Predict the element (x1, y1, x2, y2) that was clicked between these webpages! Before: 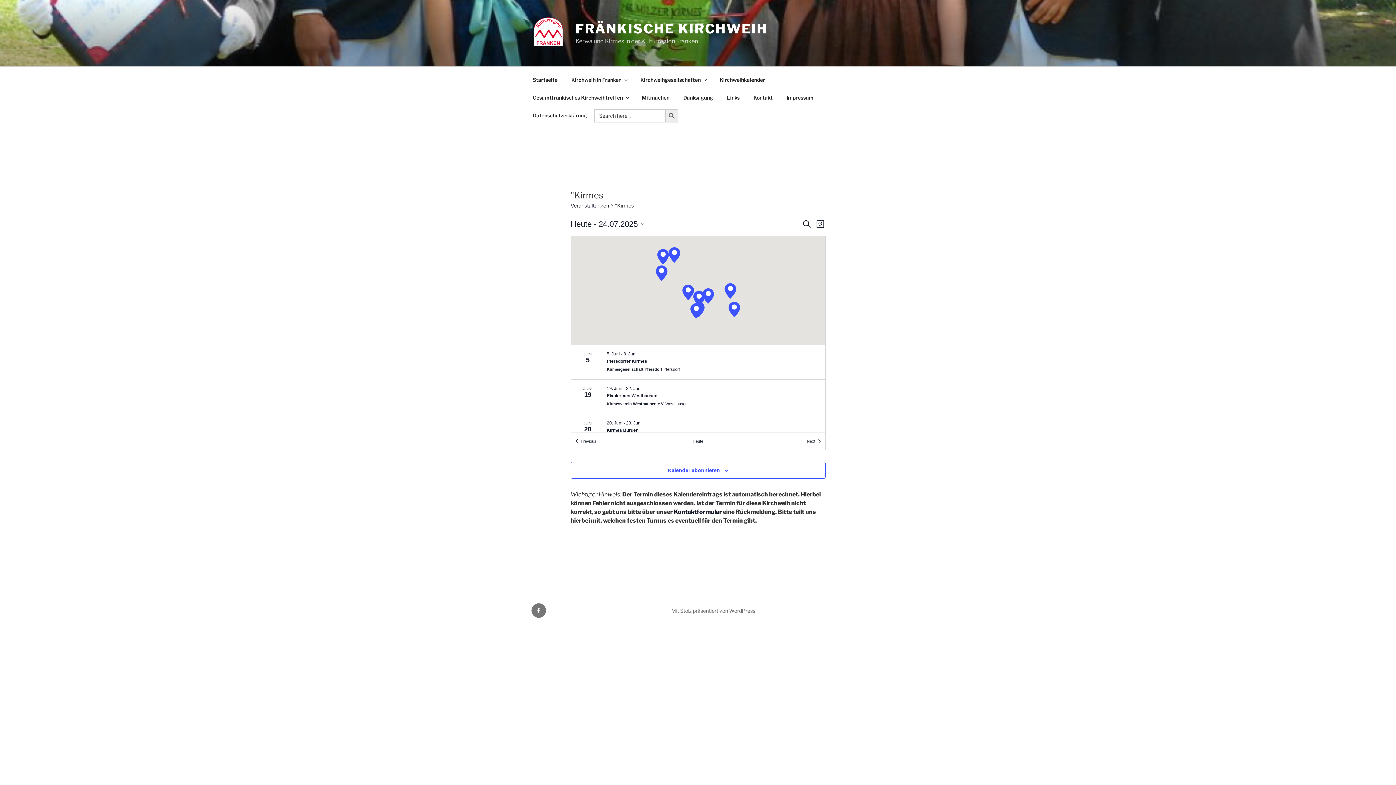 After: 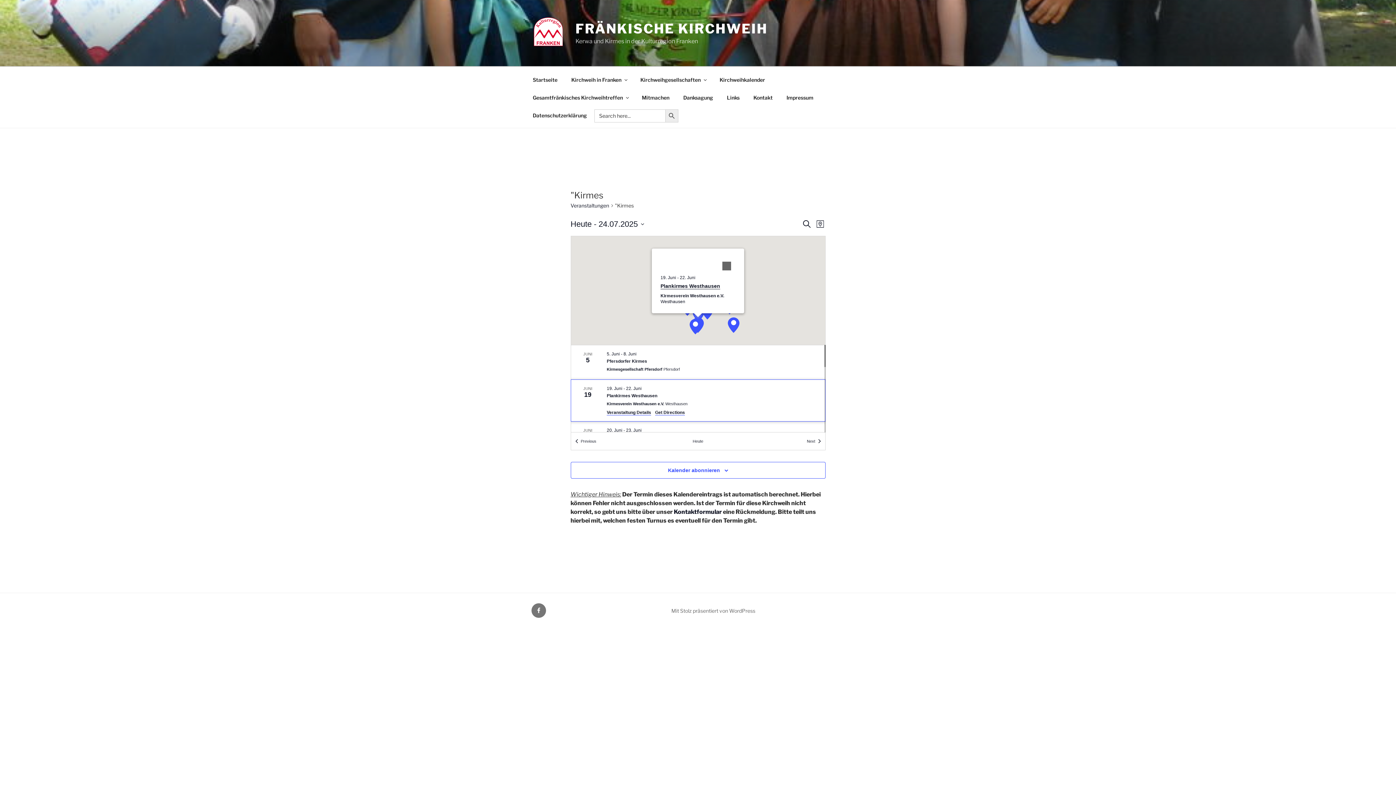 Action: label: Jun 19. June 19 to June 22. Plankirmes Westhausen. Click to select Veranstaltung. bbox: (570, 379, 825, 414)